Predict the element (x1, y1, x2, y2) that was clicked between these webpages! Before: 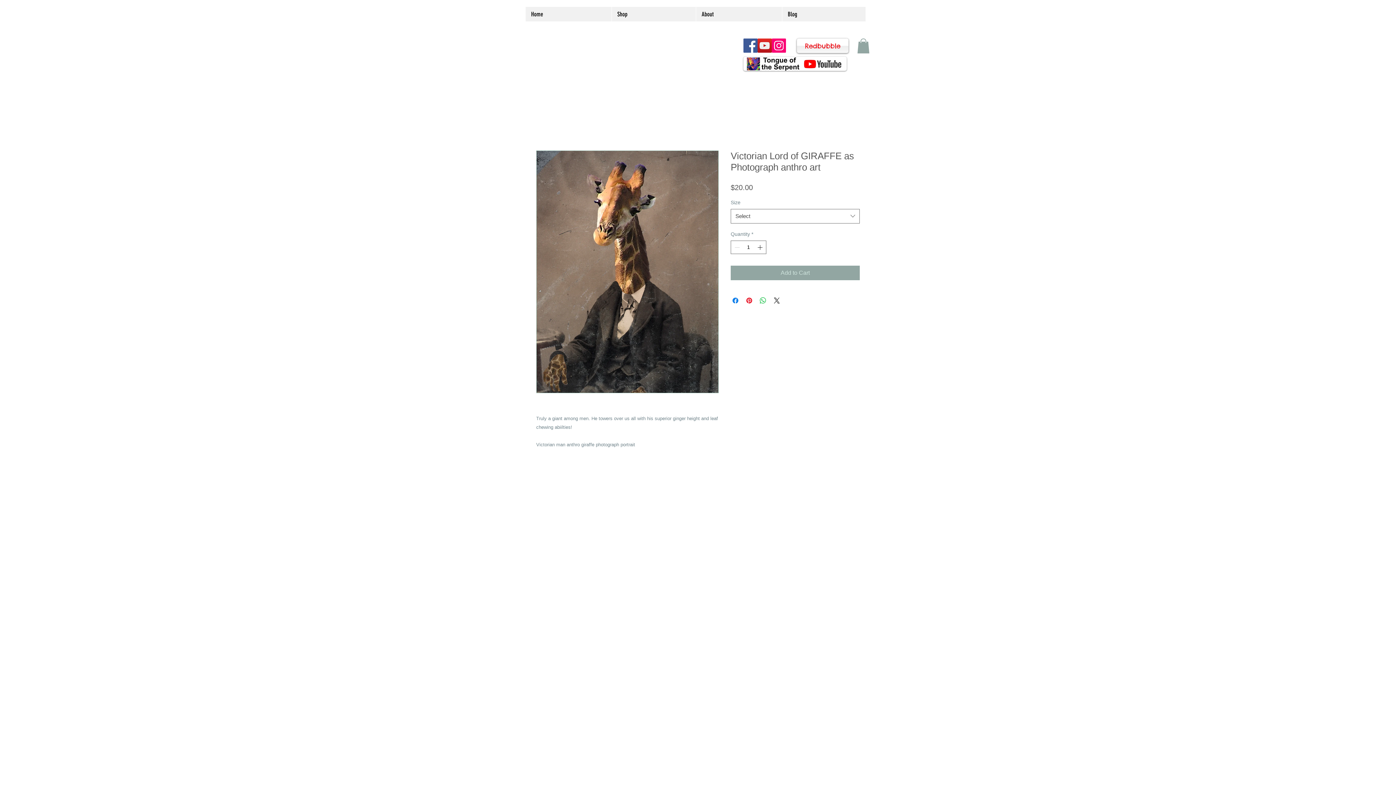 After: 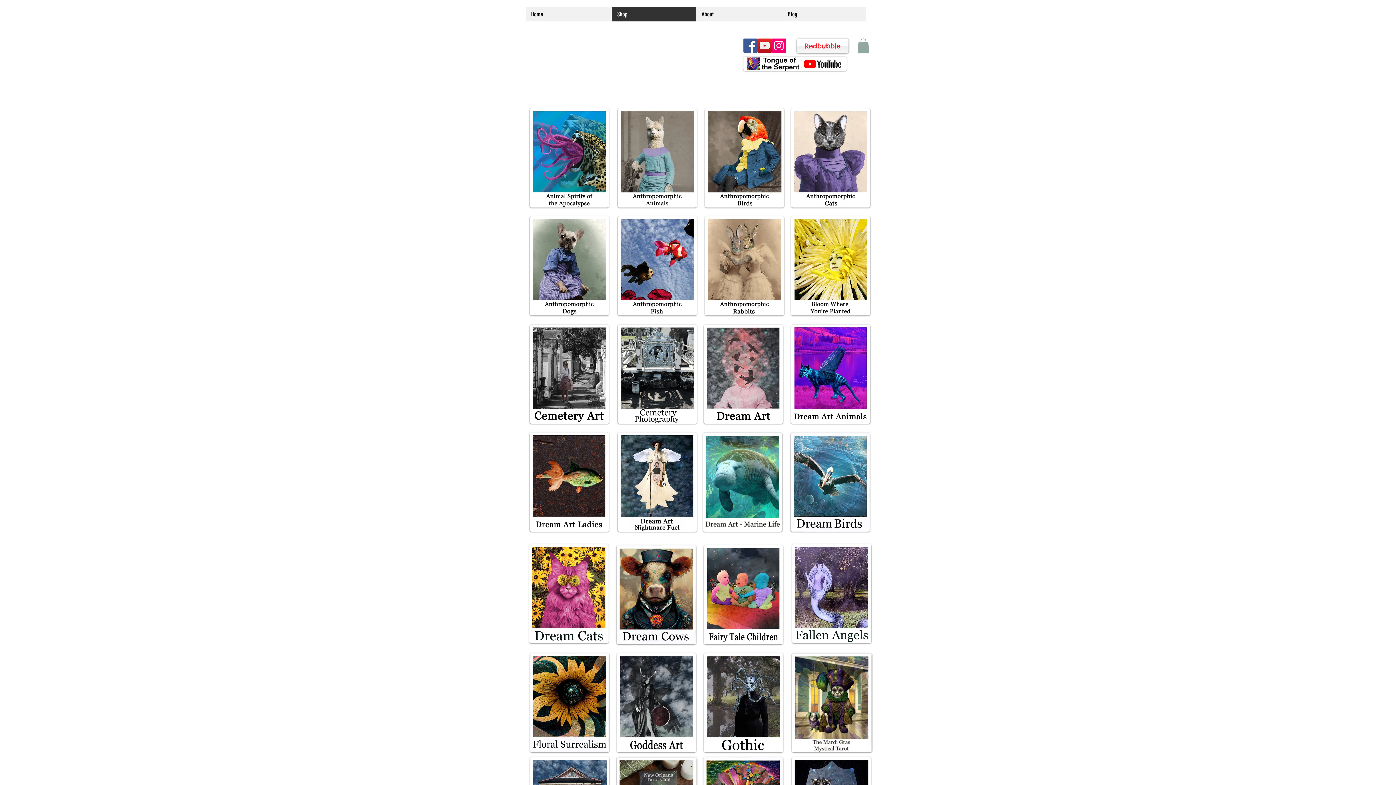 Action: bbox: (611, 6, 696, 21) label: Shop